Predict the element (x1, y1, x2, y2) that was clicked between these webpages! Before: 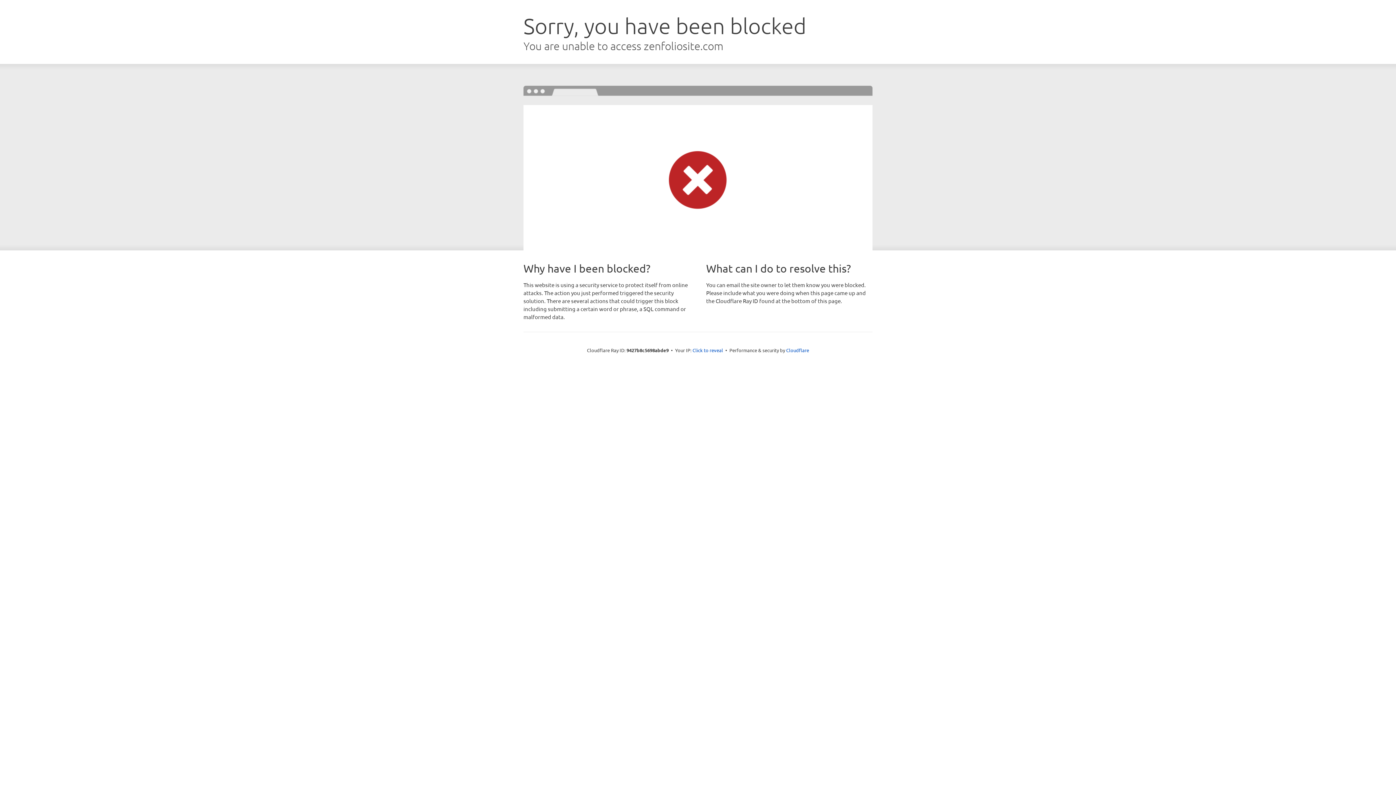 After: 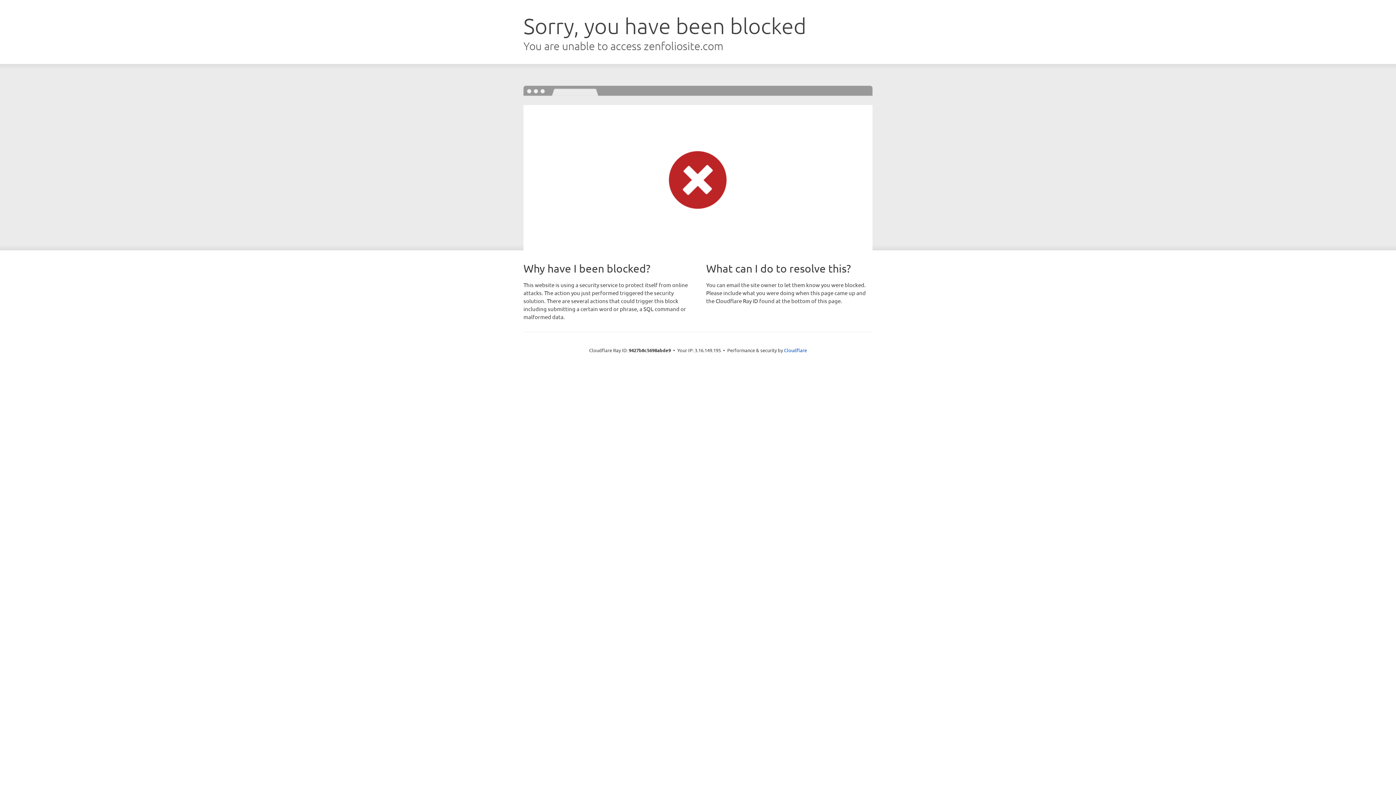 Action: label: Click to reveal bbox: (692, 346, 723, 353)